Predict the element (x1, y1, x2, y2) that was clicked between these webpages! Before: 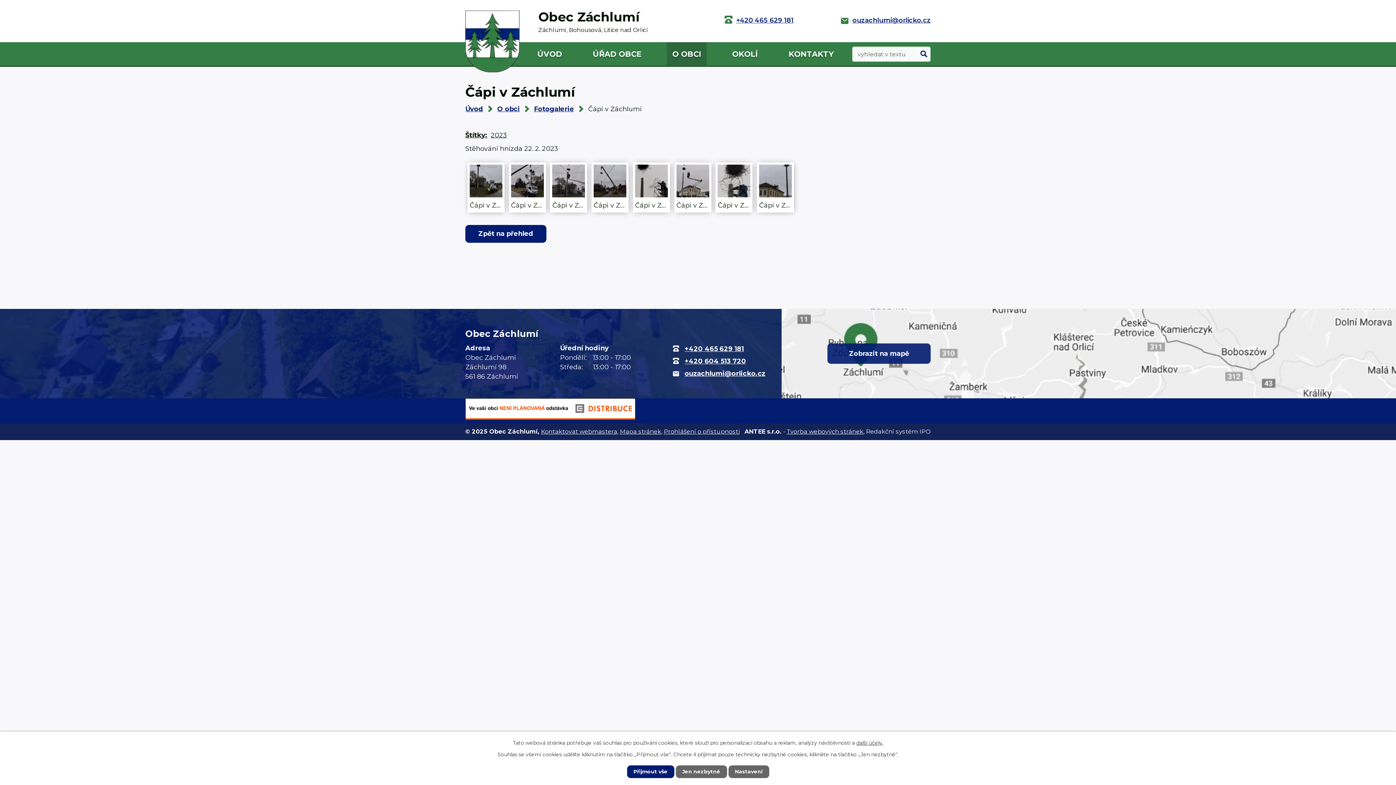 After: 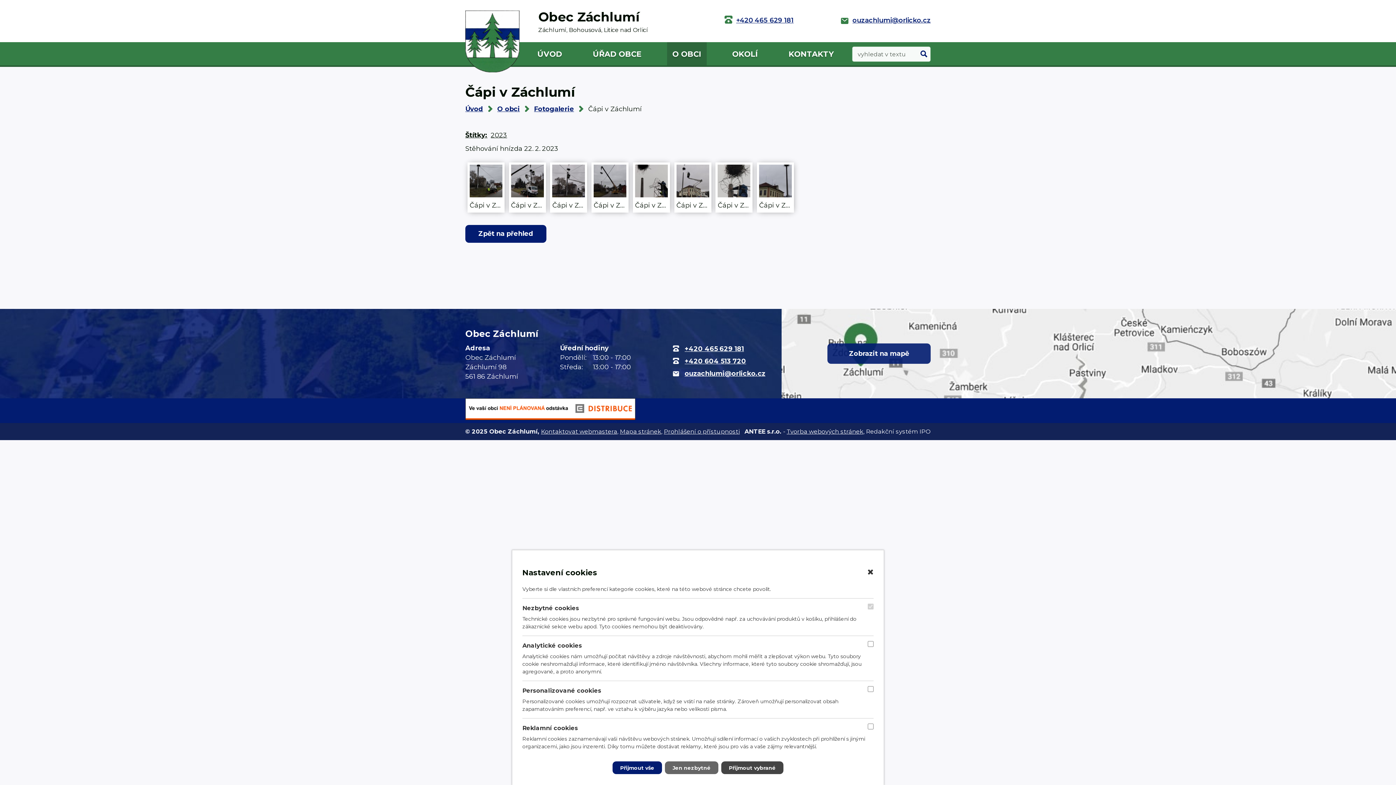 Action: bbox: (728, 765, 769, 778) label: Nastavení